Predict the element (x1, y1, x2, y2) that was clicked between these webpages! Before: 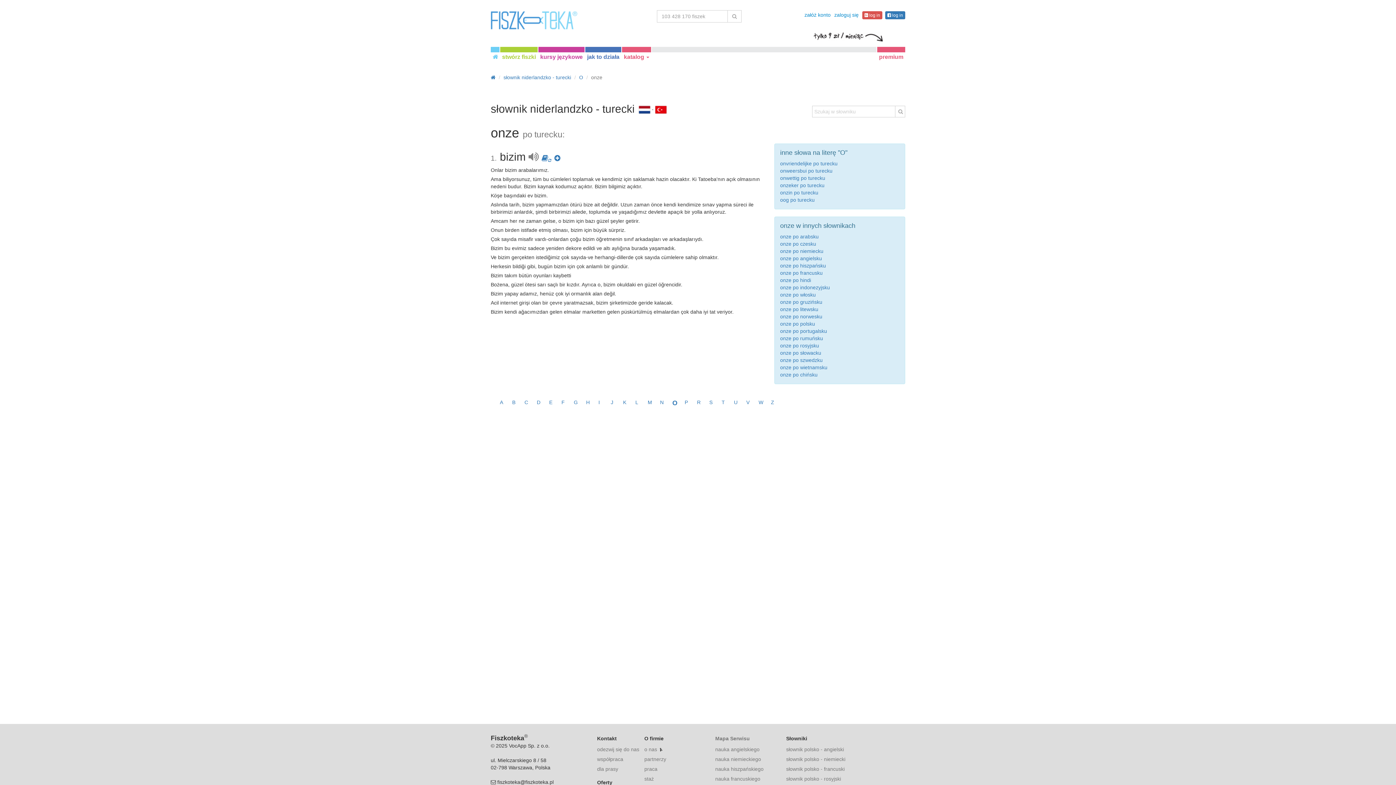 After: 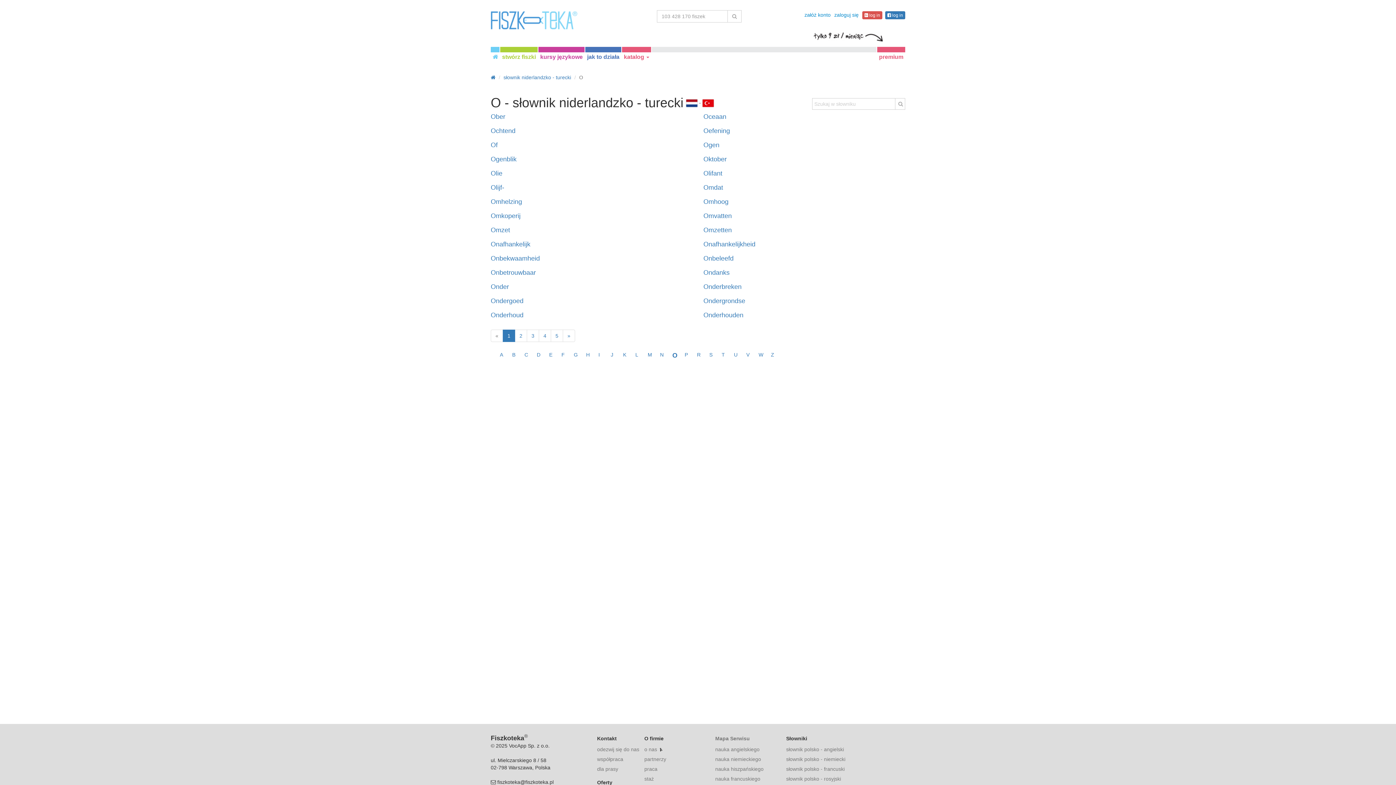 Action: bbox: (579, 74, 583, 80) label: O